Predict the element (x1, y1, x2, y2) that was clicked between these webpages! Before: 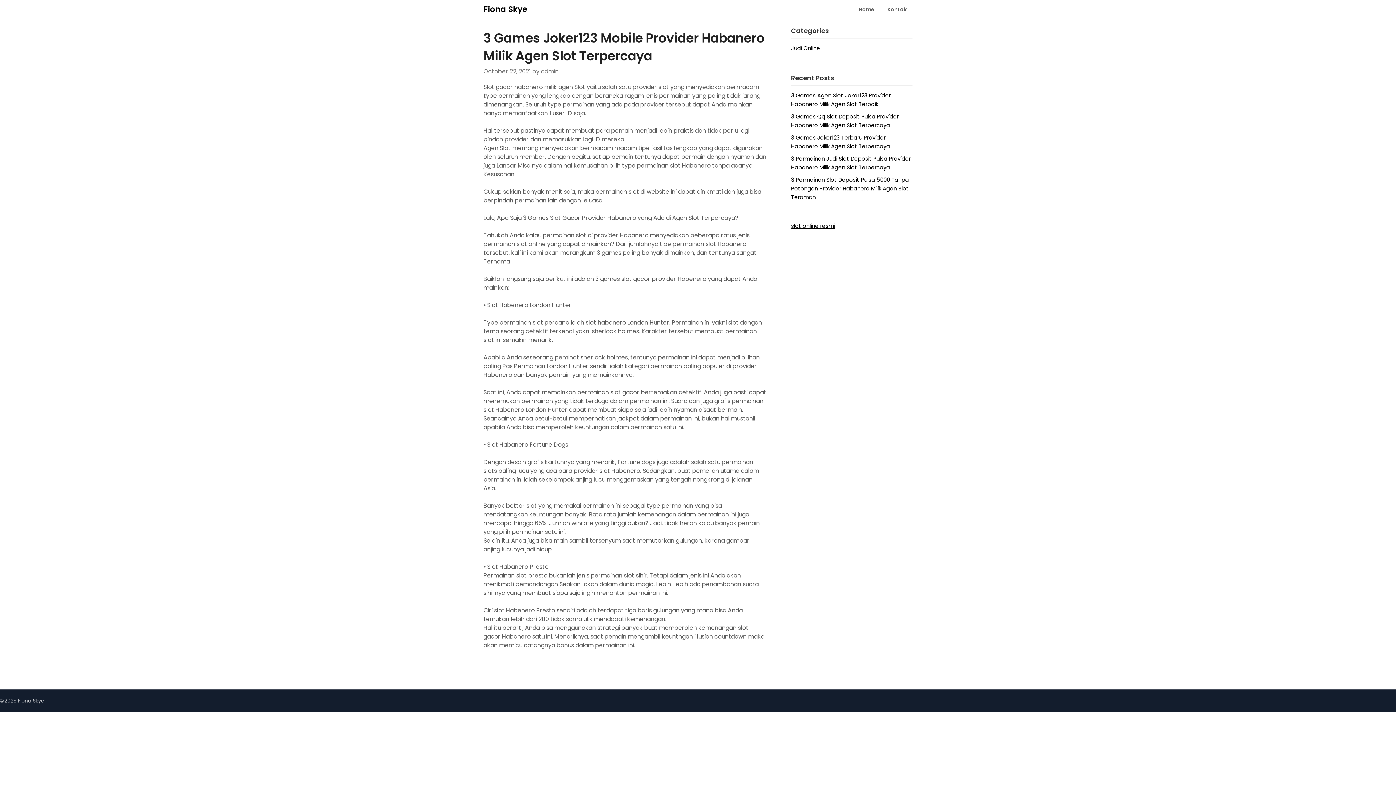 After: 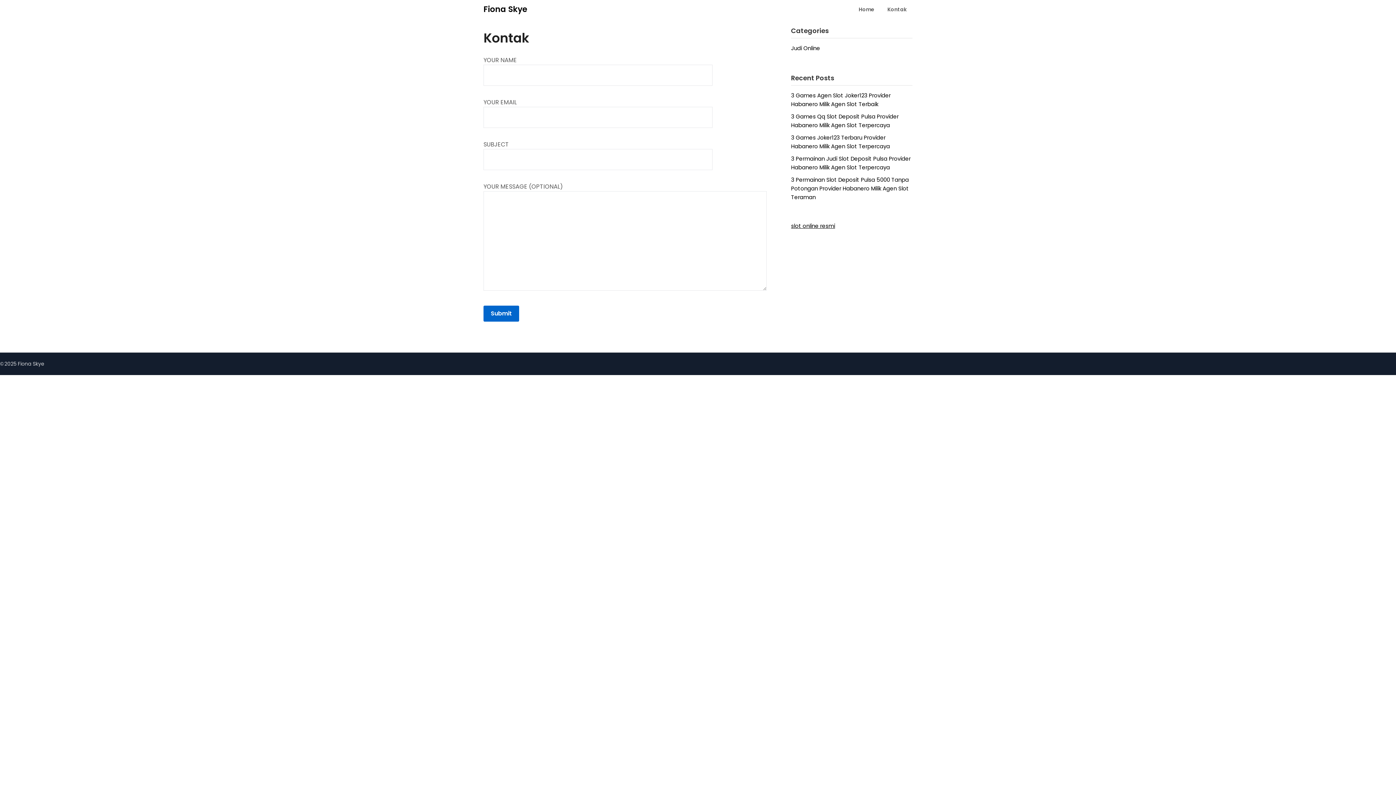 Action: bbox: (881, 0, 912, 18) label: Kontak